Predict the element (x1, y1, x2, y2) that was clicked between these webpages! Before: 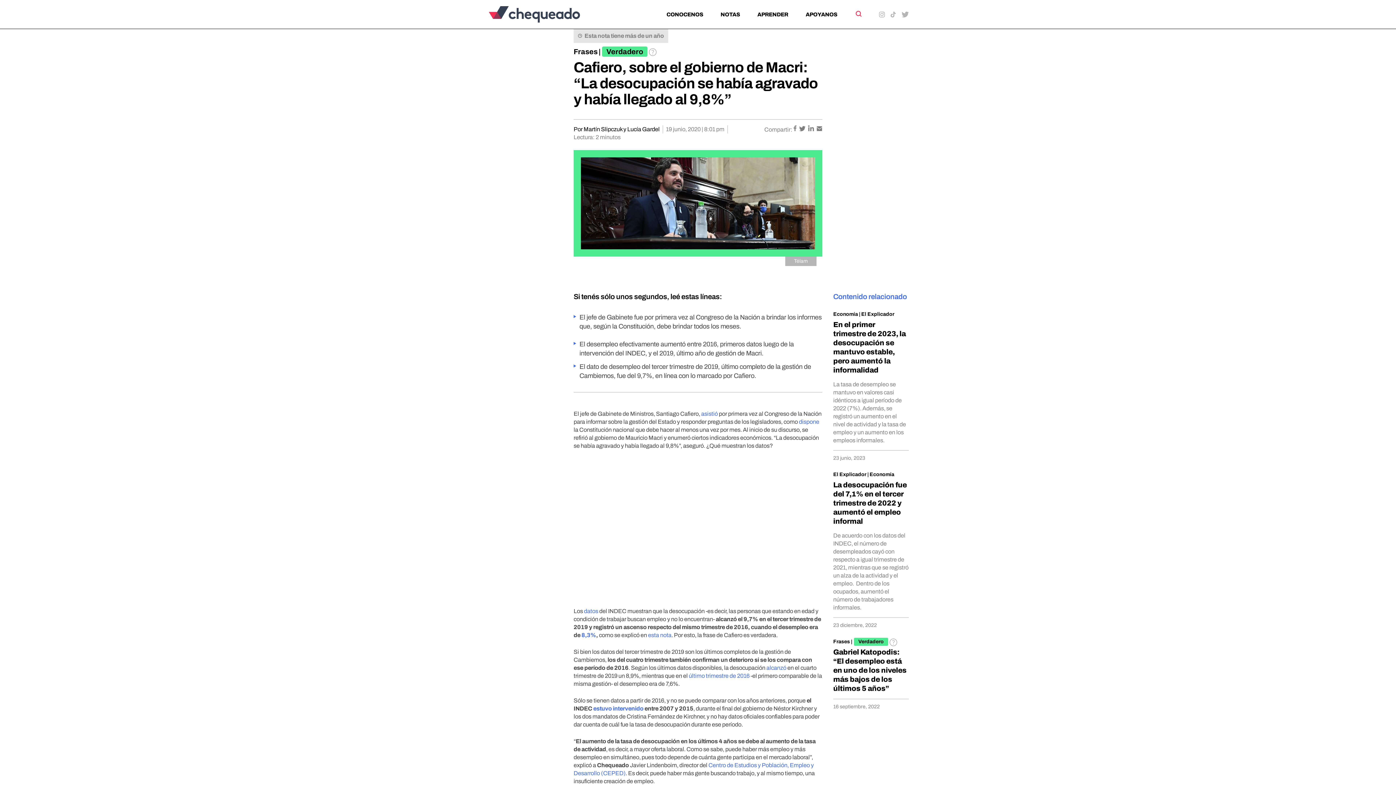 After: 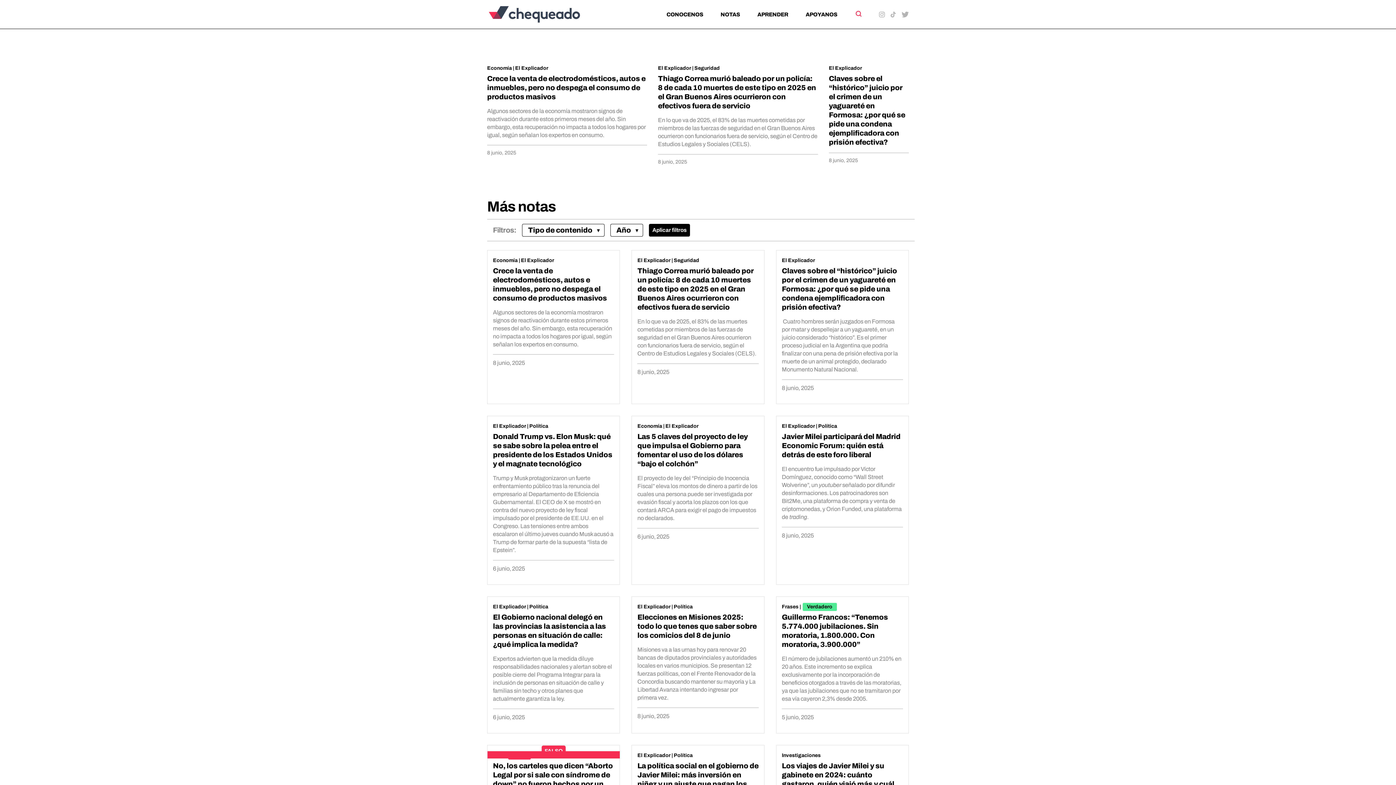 Action: bbox: (720, 11, 740, 17) label: NOTAS